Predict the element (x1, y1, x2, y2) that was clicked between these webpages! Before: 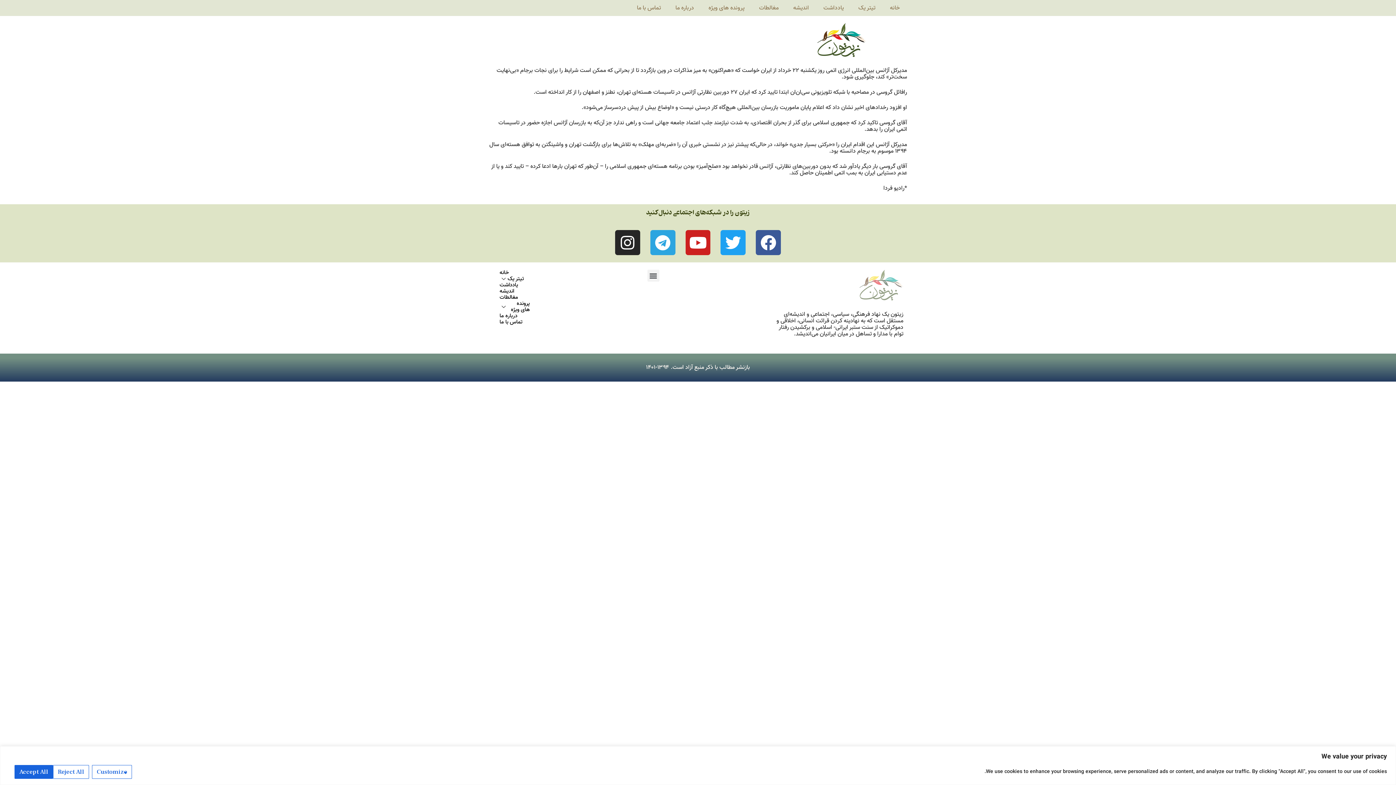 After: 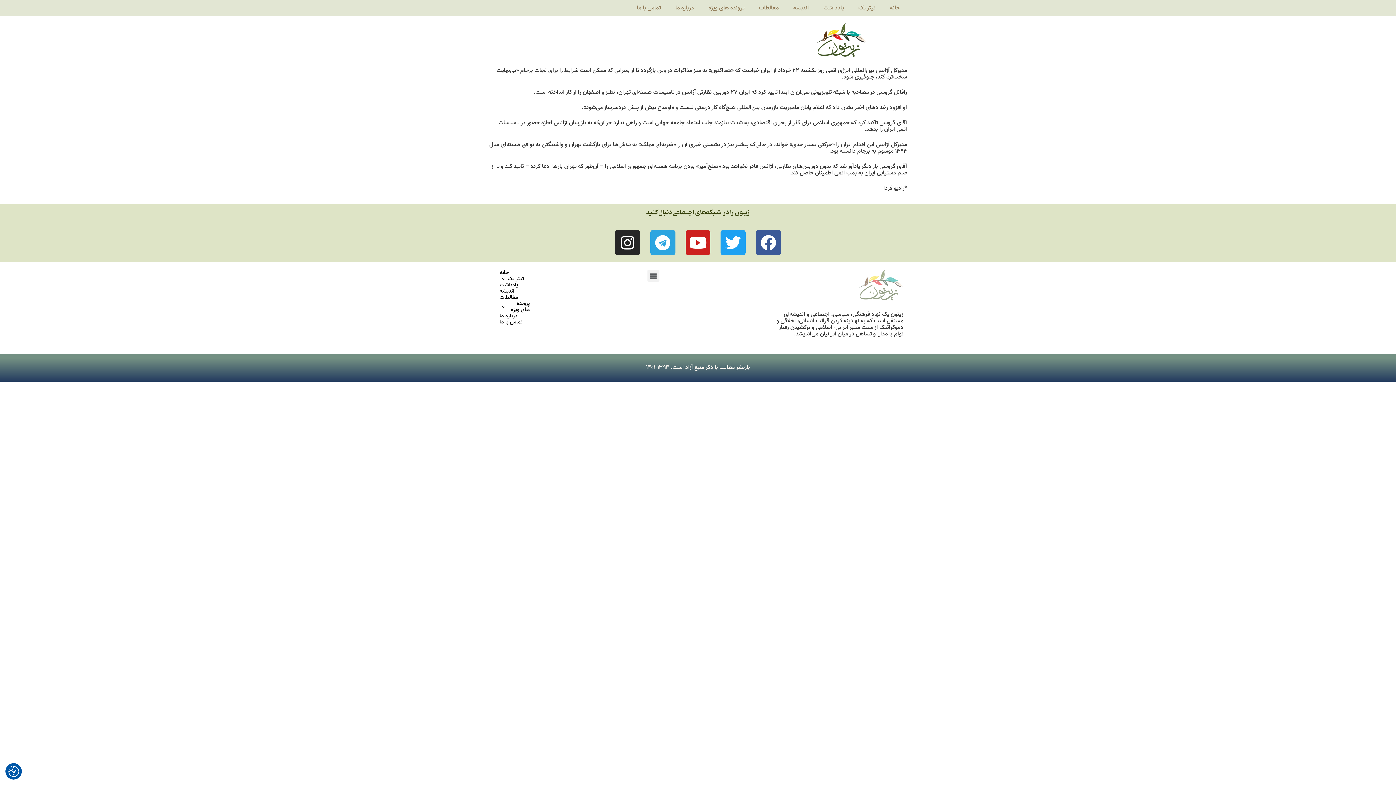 Action: label: Reject All bbox: (53, 765, 89, 779)